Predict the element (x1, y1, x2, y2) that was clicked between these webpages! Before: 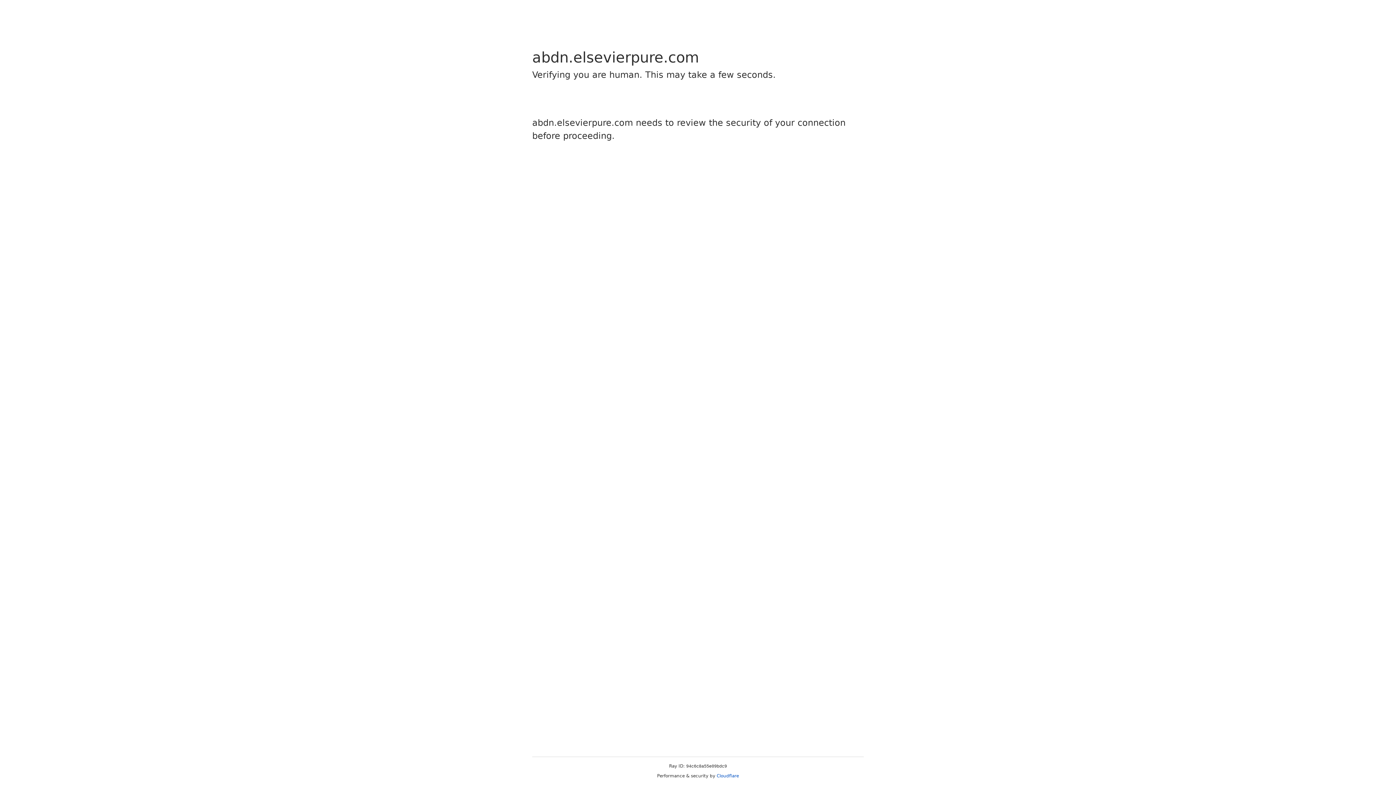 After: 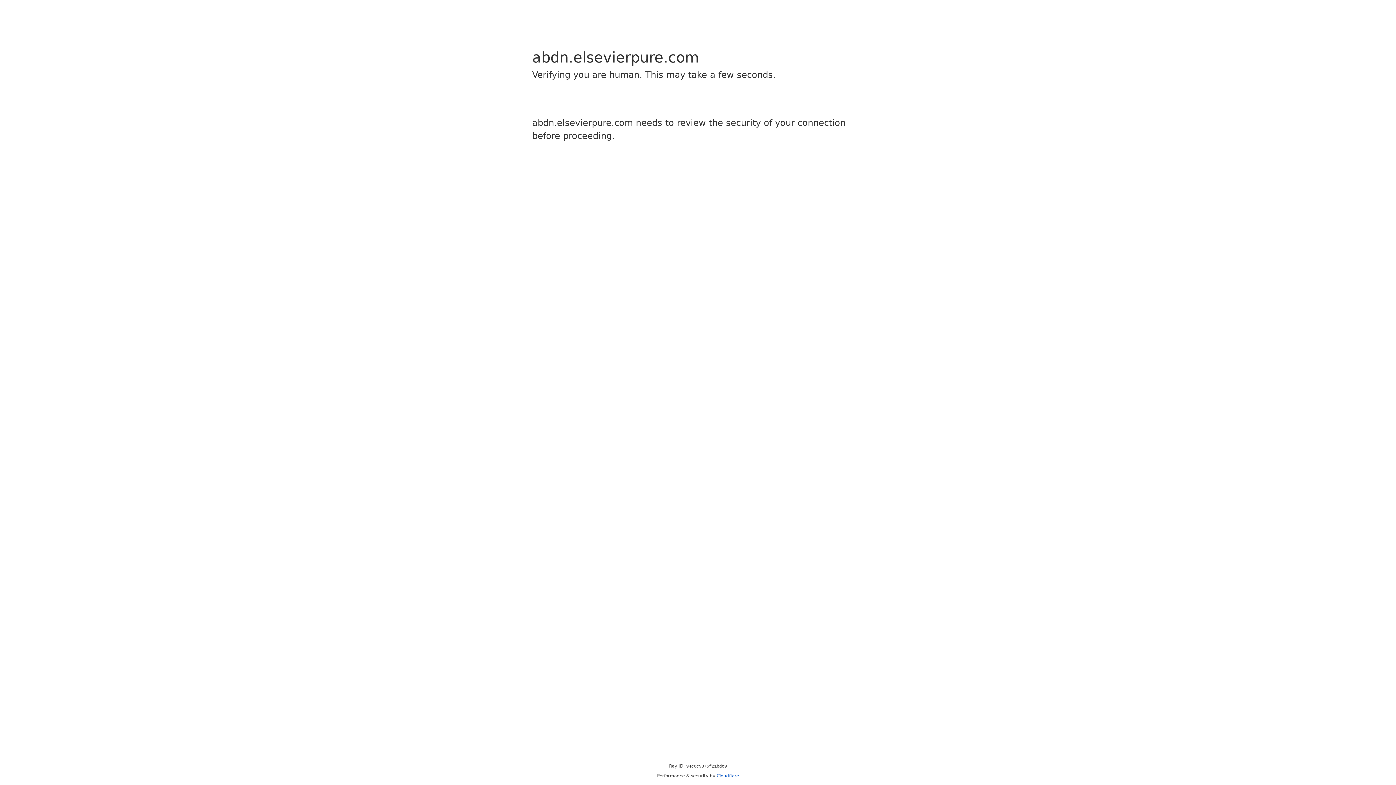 Action: label: Cloudflare bbox: (716, 773, 739, 778)